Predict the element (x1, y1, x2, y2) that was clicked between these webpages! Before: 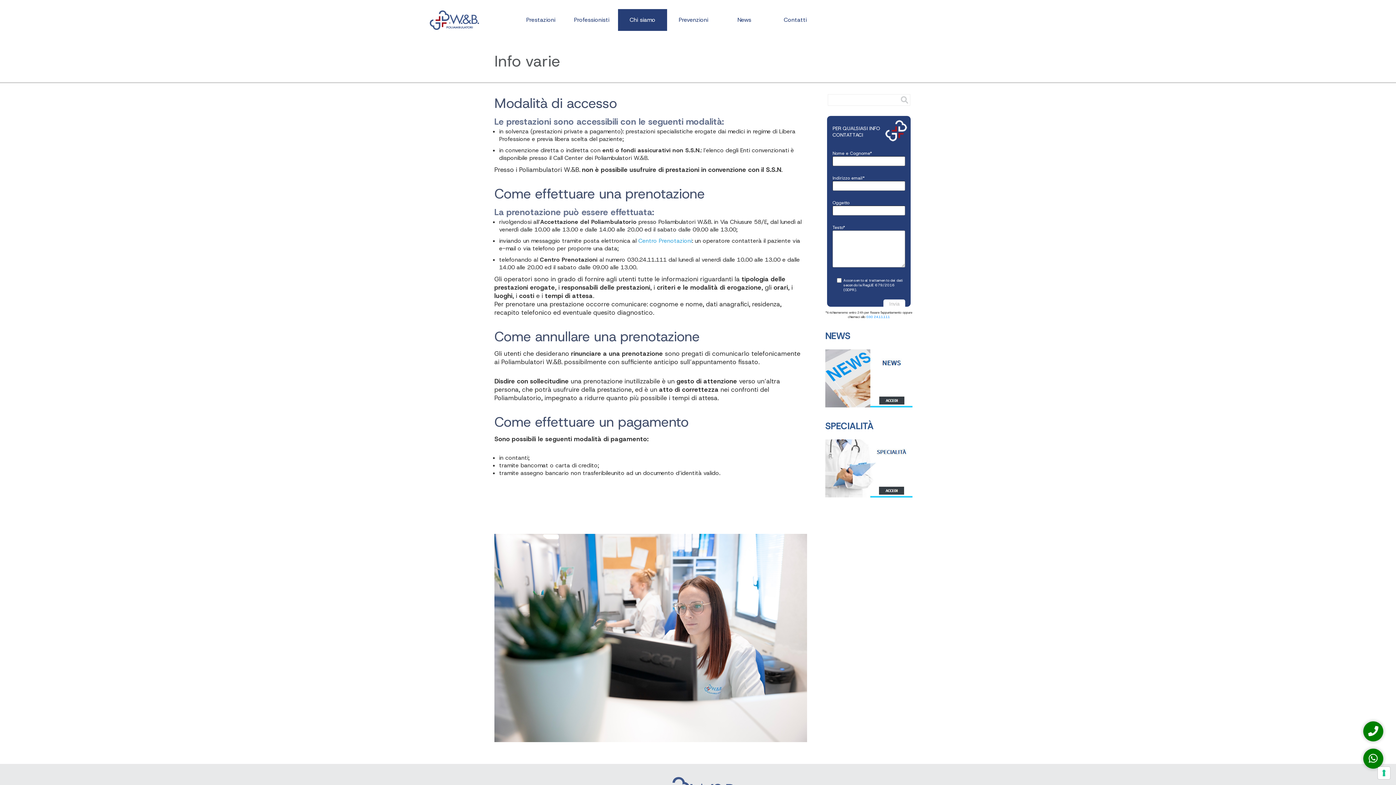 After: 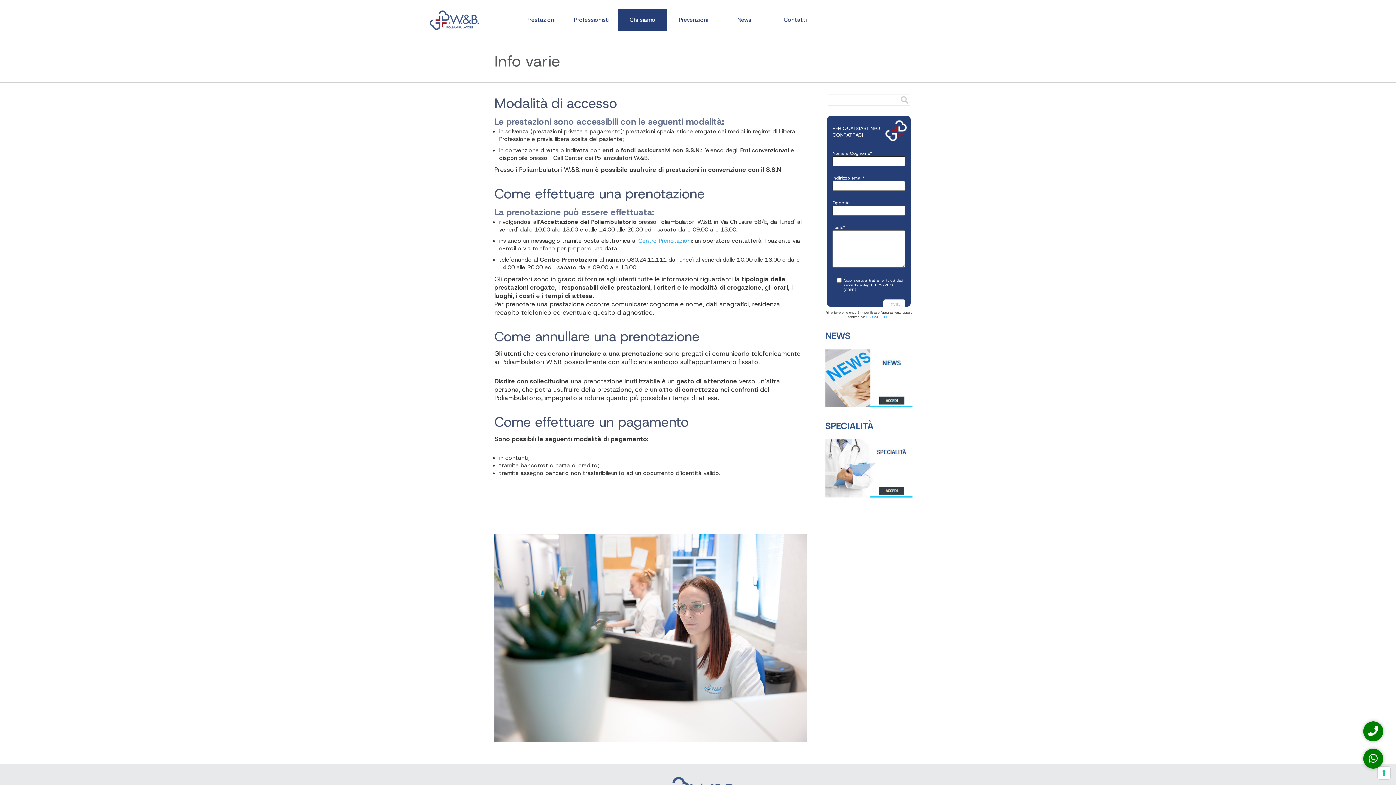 Action: bbox: (638, 237, 692, 244) label: Centro Prenotazioni